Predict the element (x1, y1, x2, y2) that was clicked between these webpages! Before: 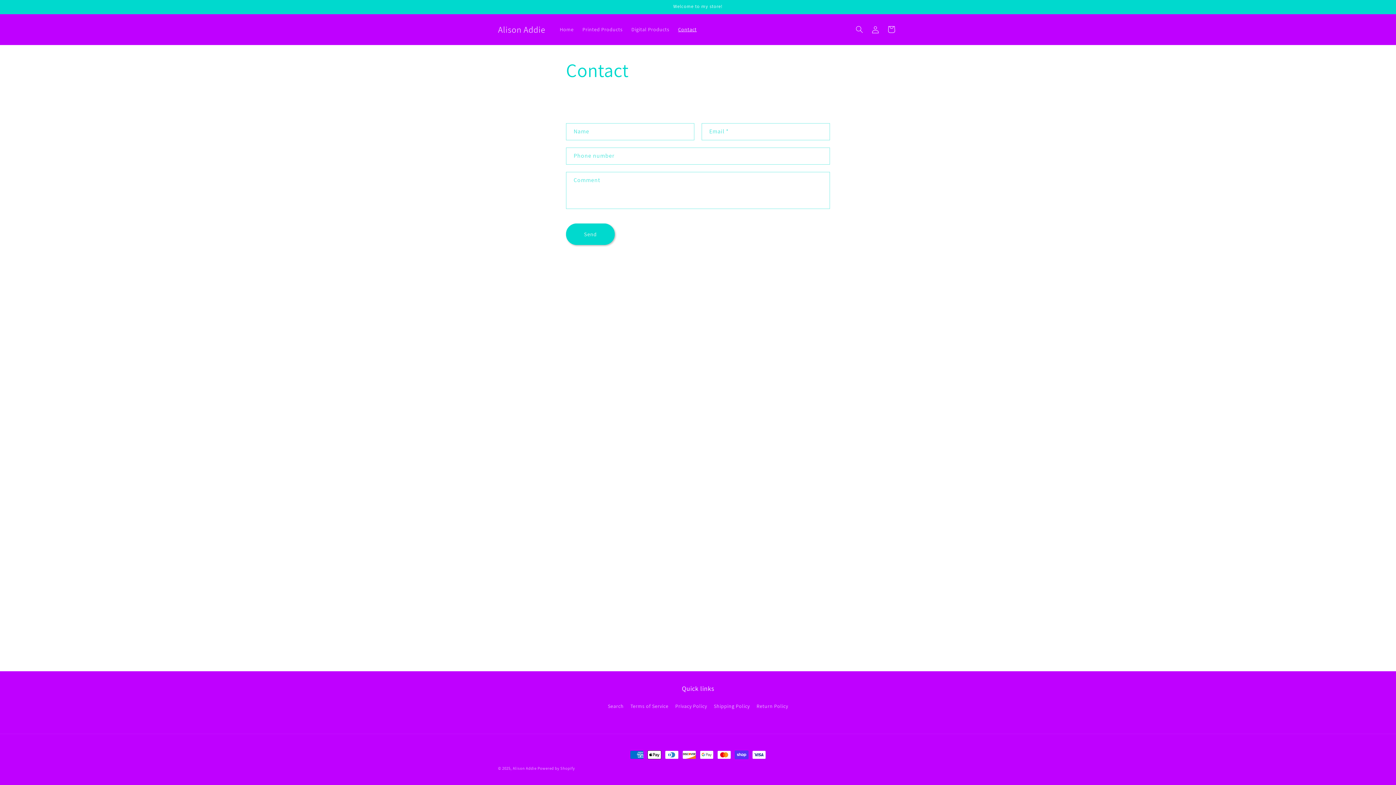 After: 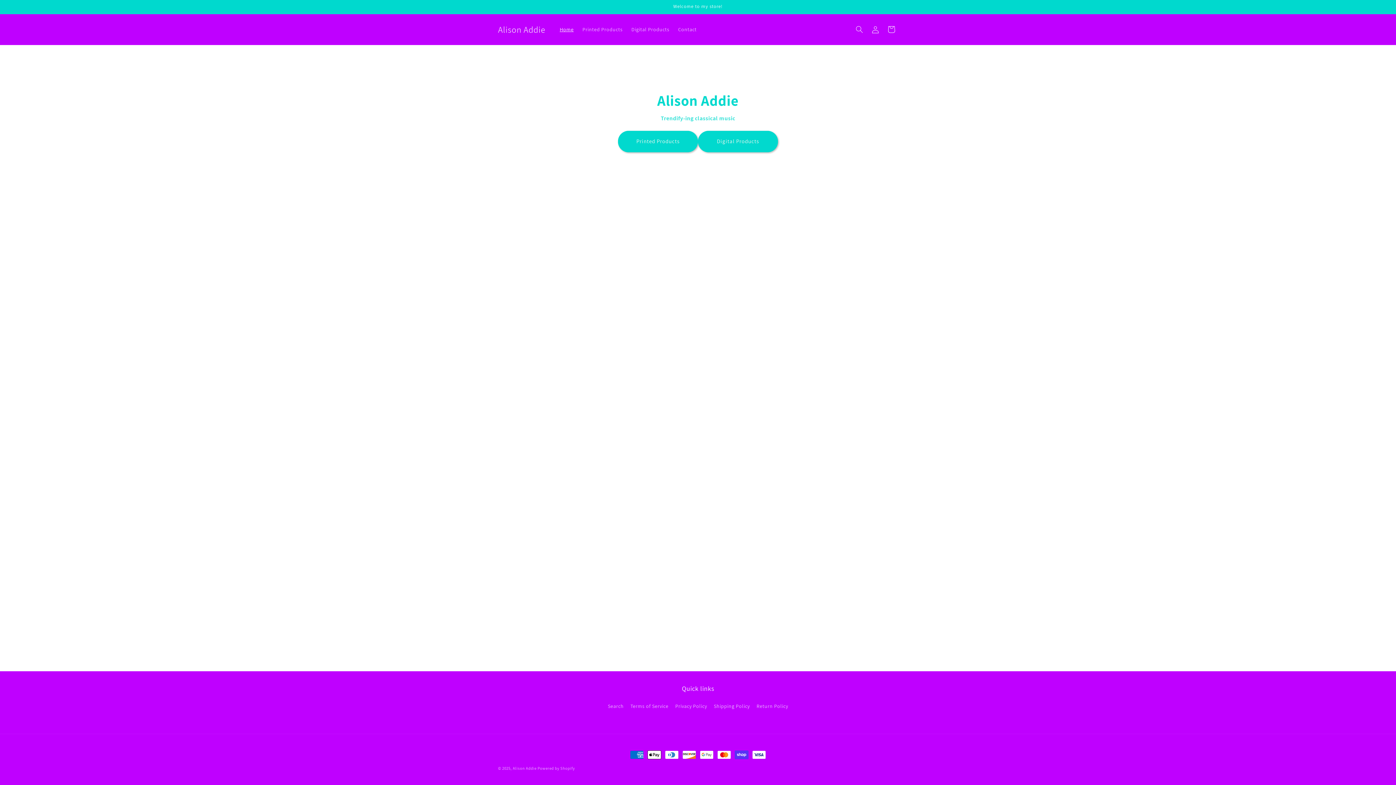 Action: bbox: (512, 766, 536, 771) label: Alison Addie